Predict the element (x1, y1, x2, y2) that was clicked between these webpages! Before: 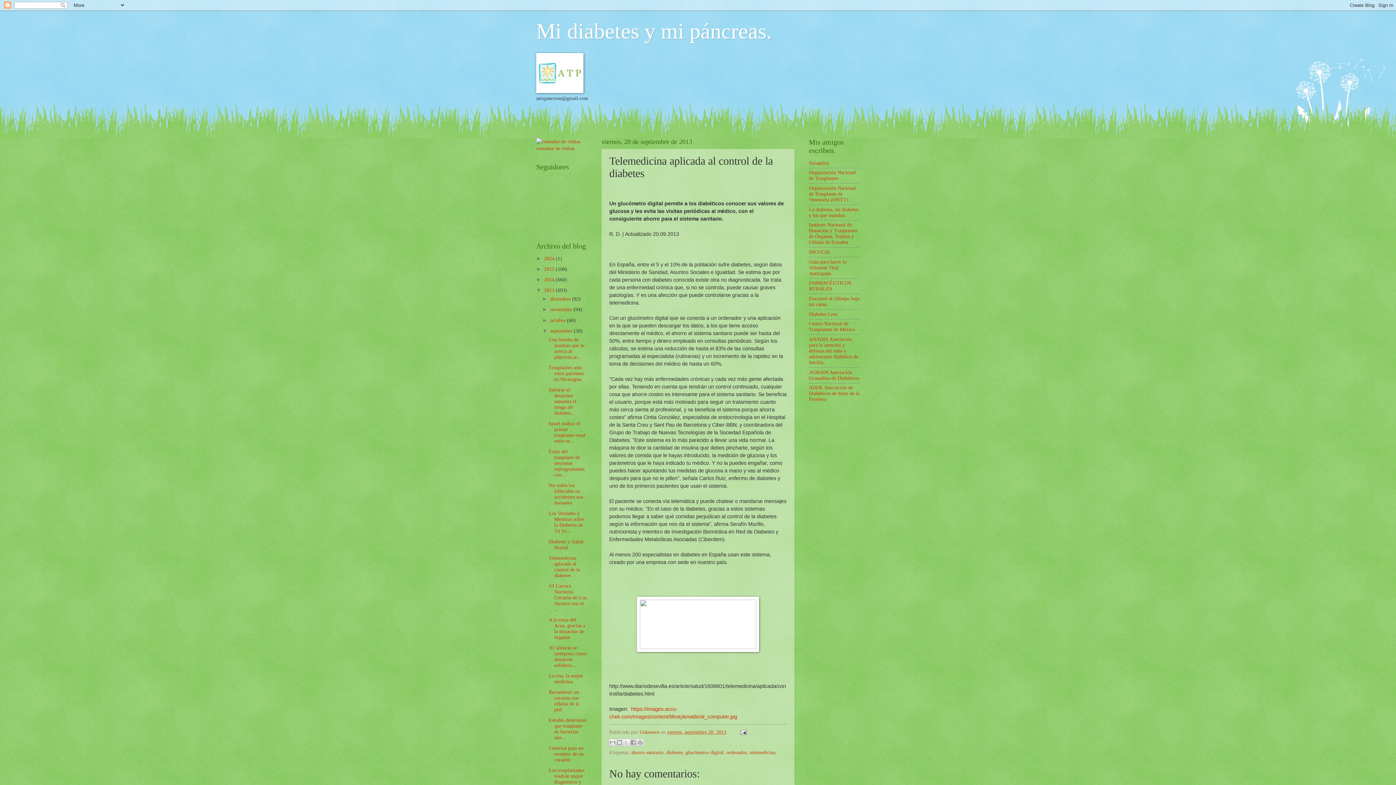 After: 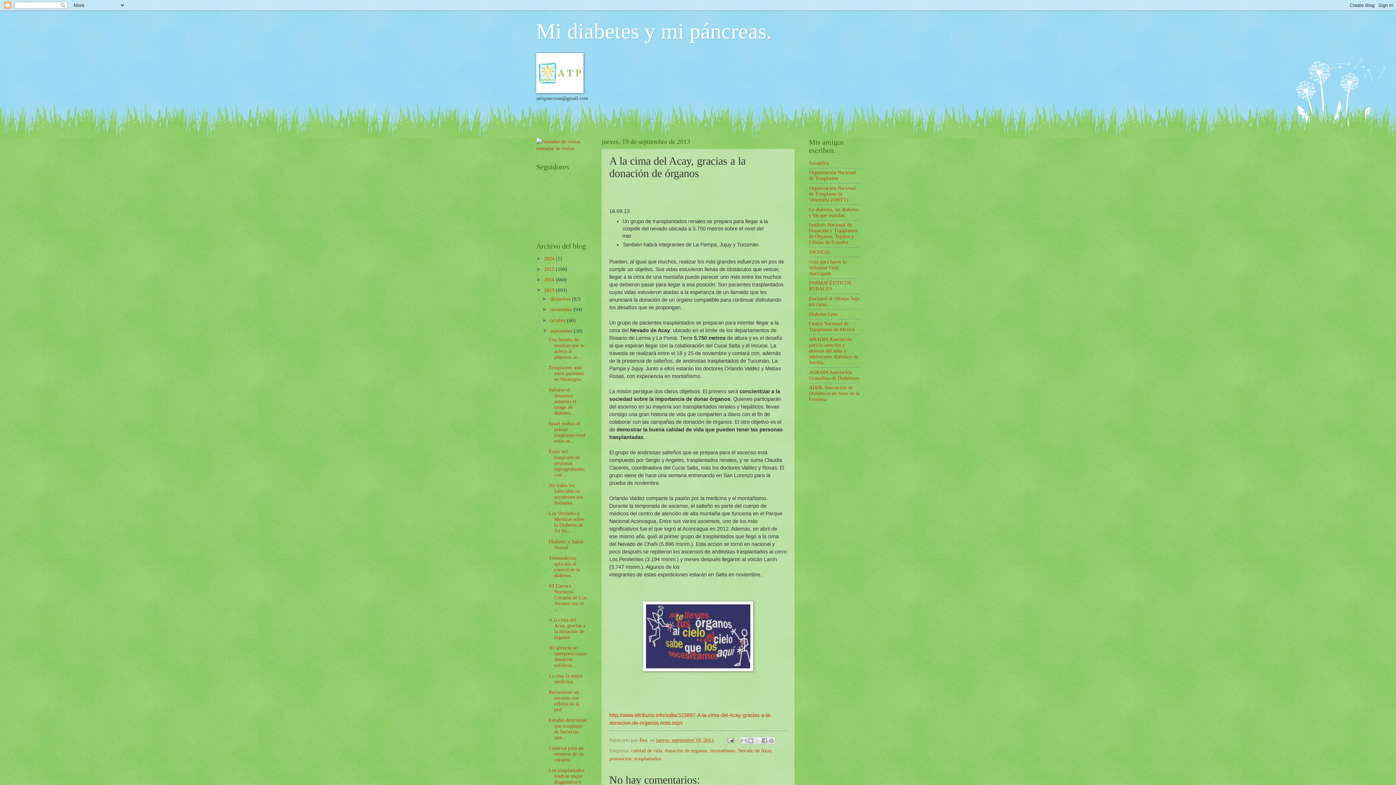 Action: bbox: (548, 617, 585, 640) label: A la cima del Acay, gracias a la donación de órganos